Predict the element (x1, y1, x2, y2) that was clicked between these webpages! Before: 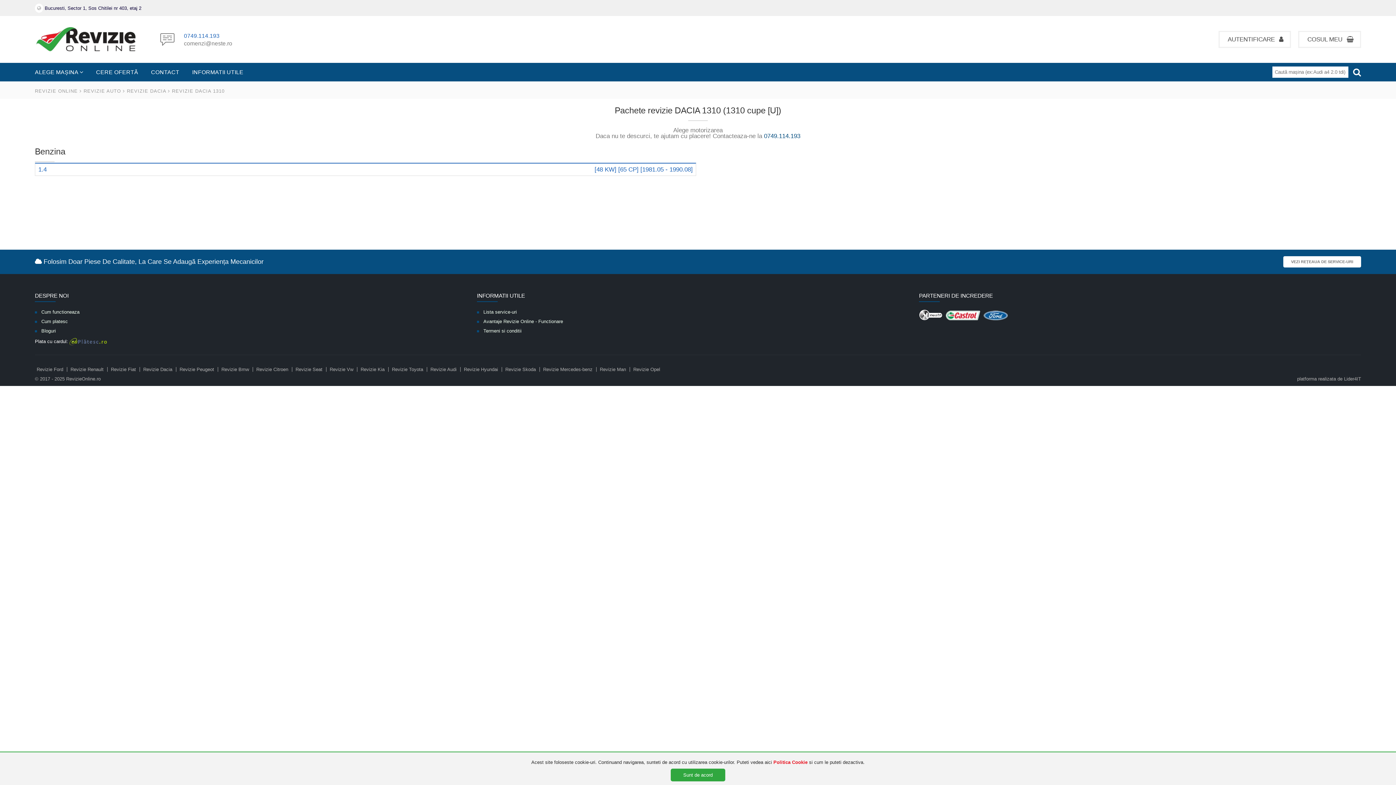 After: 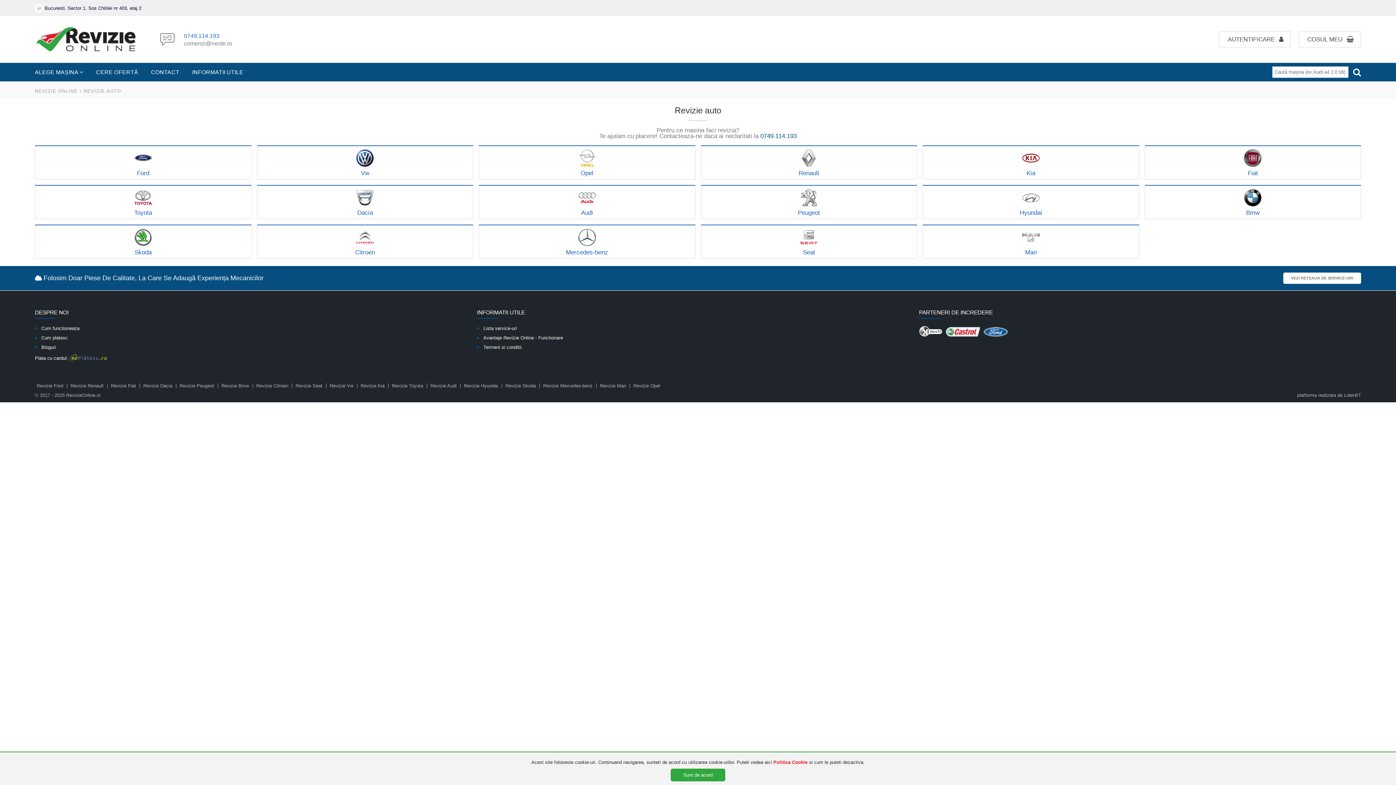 Action: label: Revizie Audi bbox: (430, 367, 460, 371)